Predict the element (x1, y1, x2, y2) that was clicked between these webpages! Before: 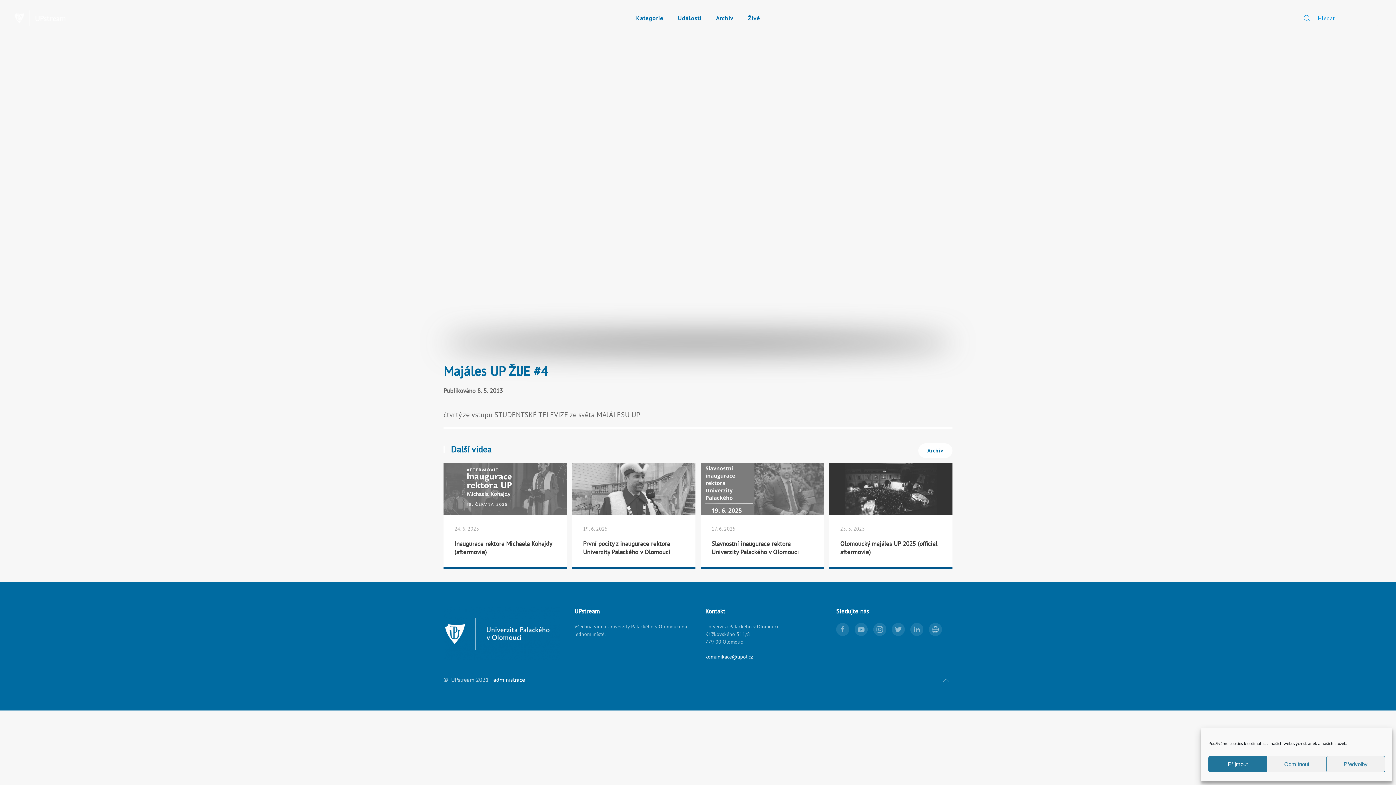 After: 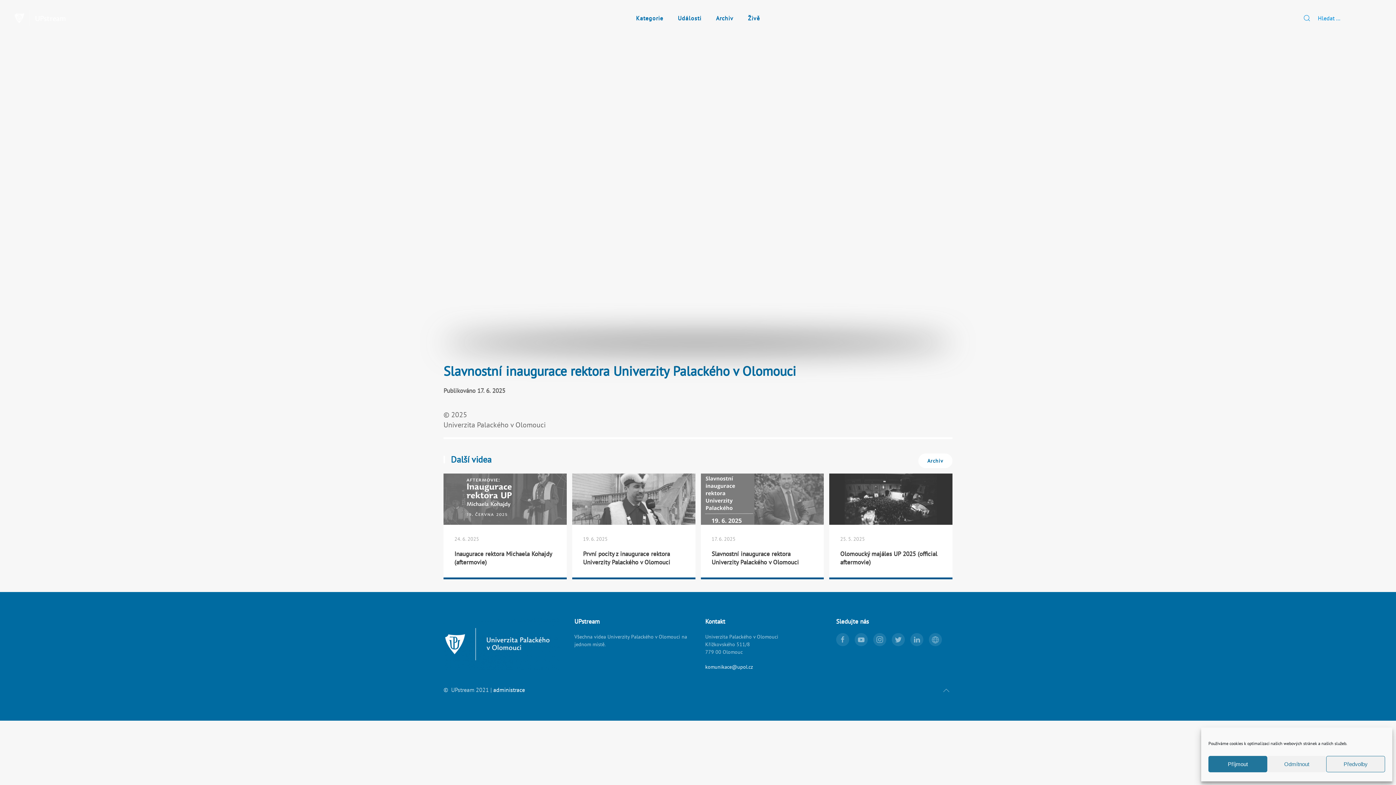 Action: bbox: (700, 463, 824, 567) label: 17. 6. 2025
Slavnostní inaugurace rektora Univerzity Palackého v Olomouci